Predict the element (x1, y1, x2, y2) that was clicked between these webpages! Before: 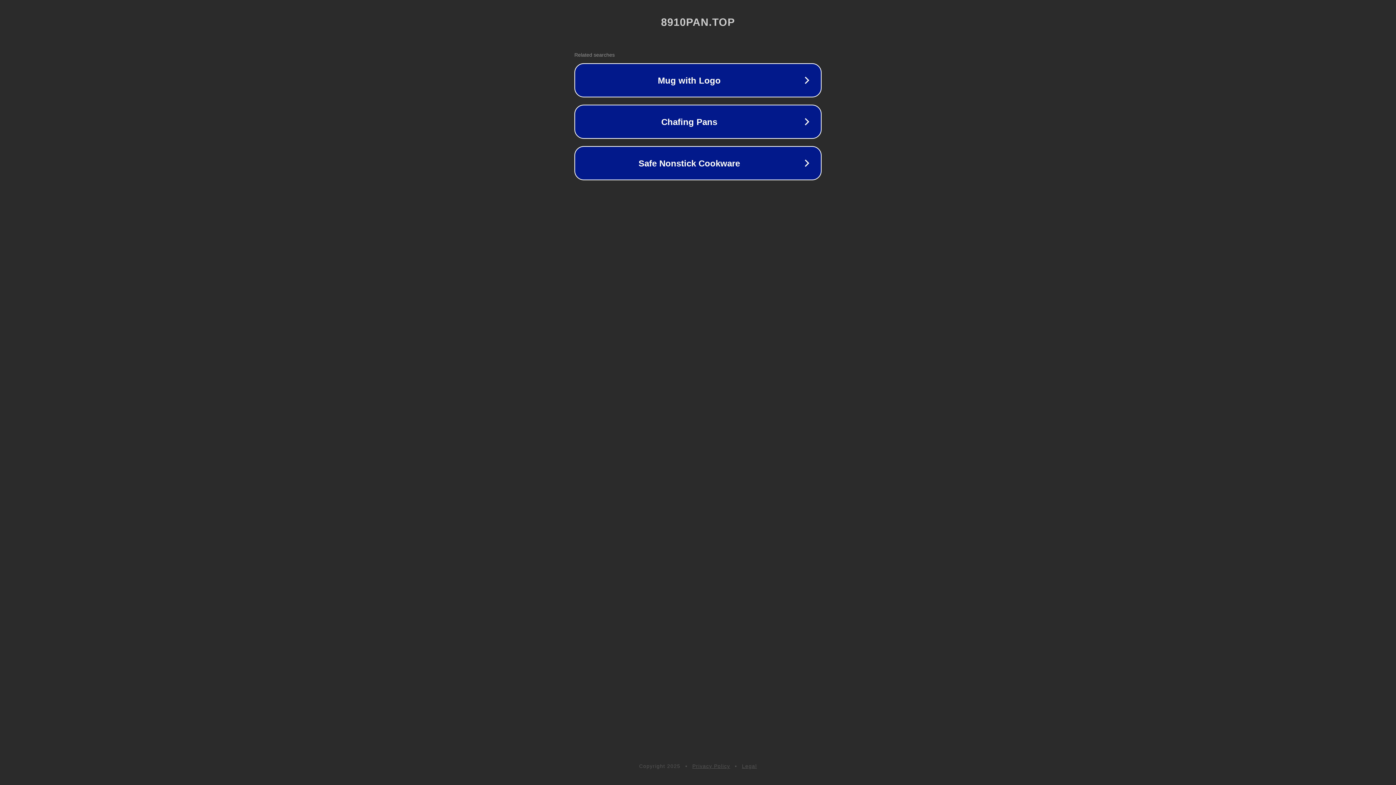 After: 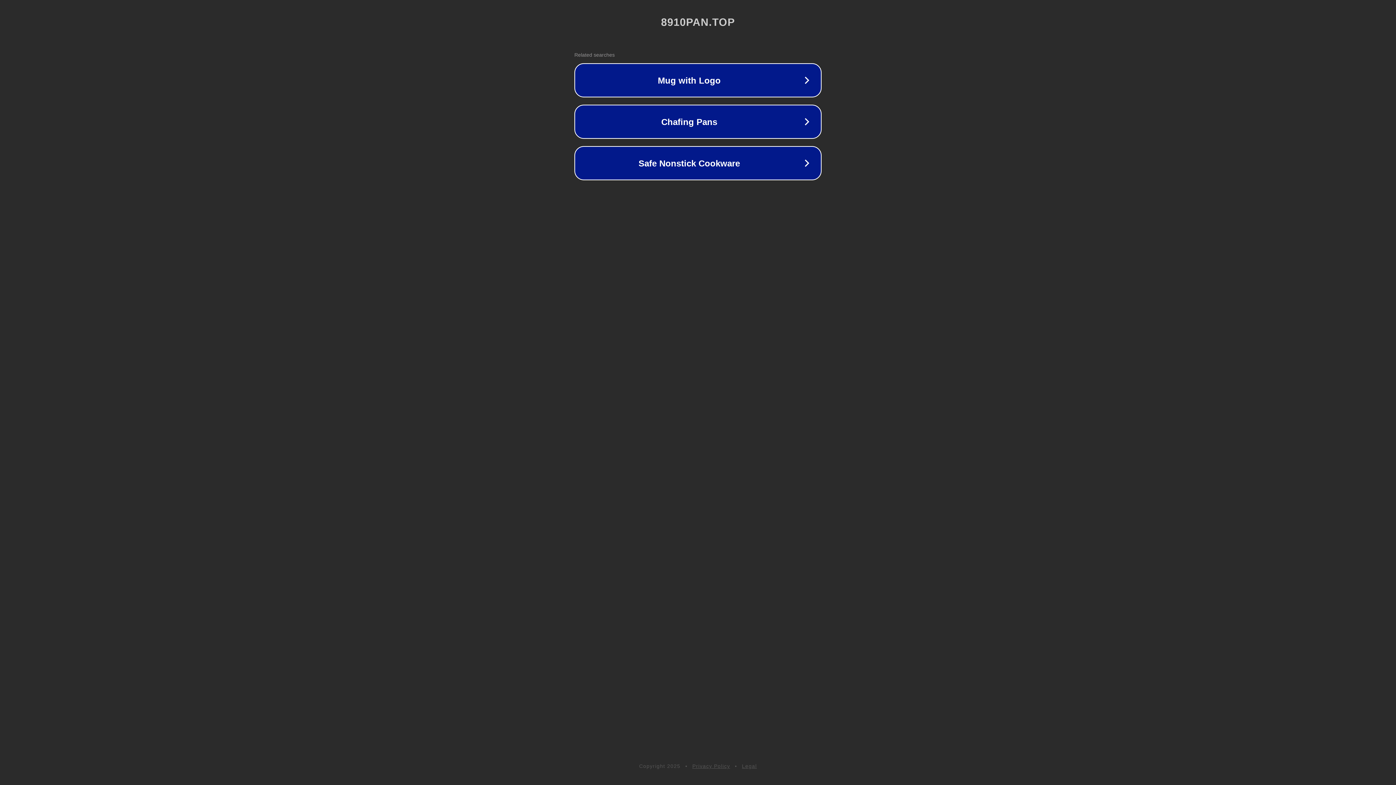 Action: bbox: (692, 763, 730, 769) label: Privacy Policy